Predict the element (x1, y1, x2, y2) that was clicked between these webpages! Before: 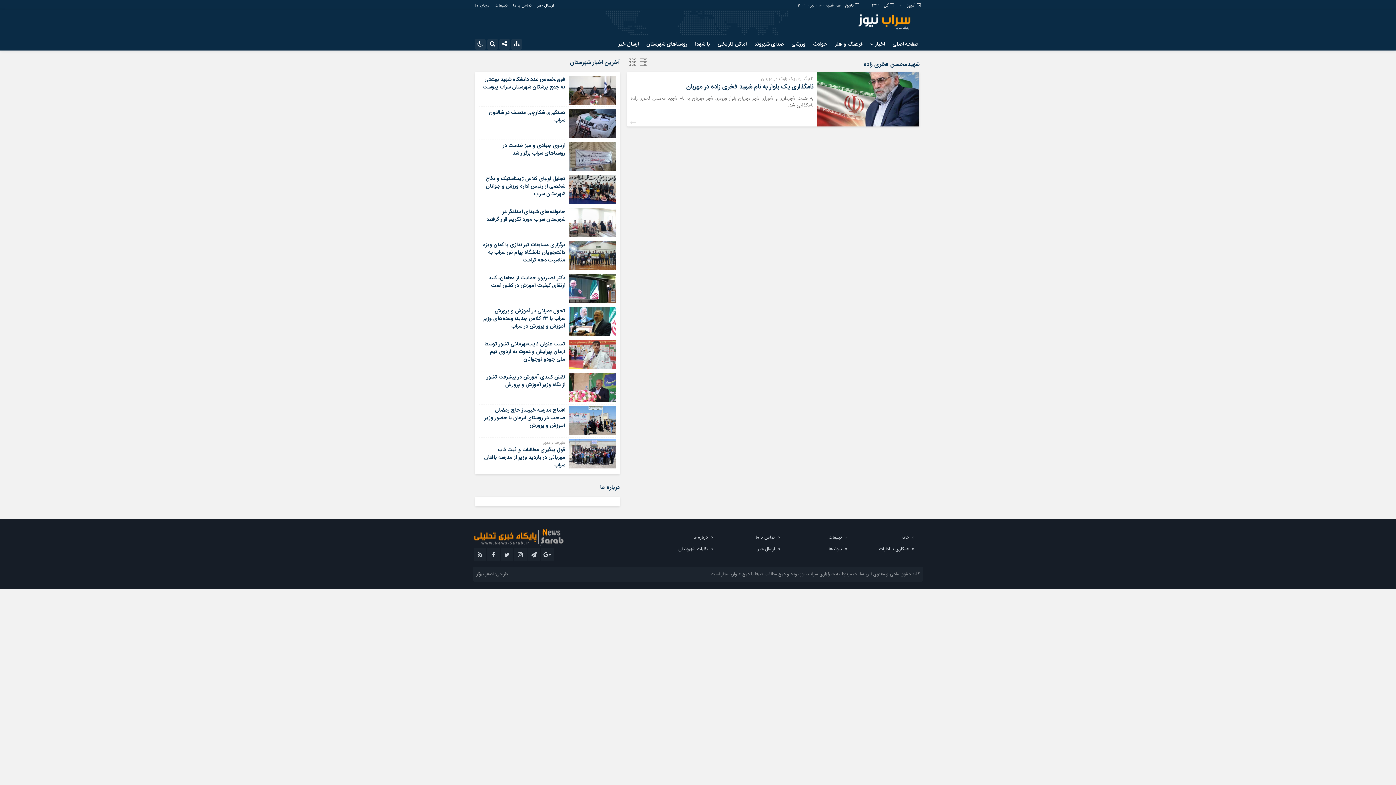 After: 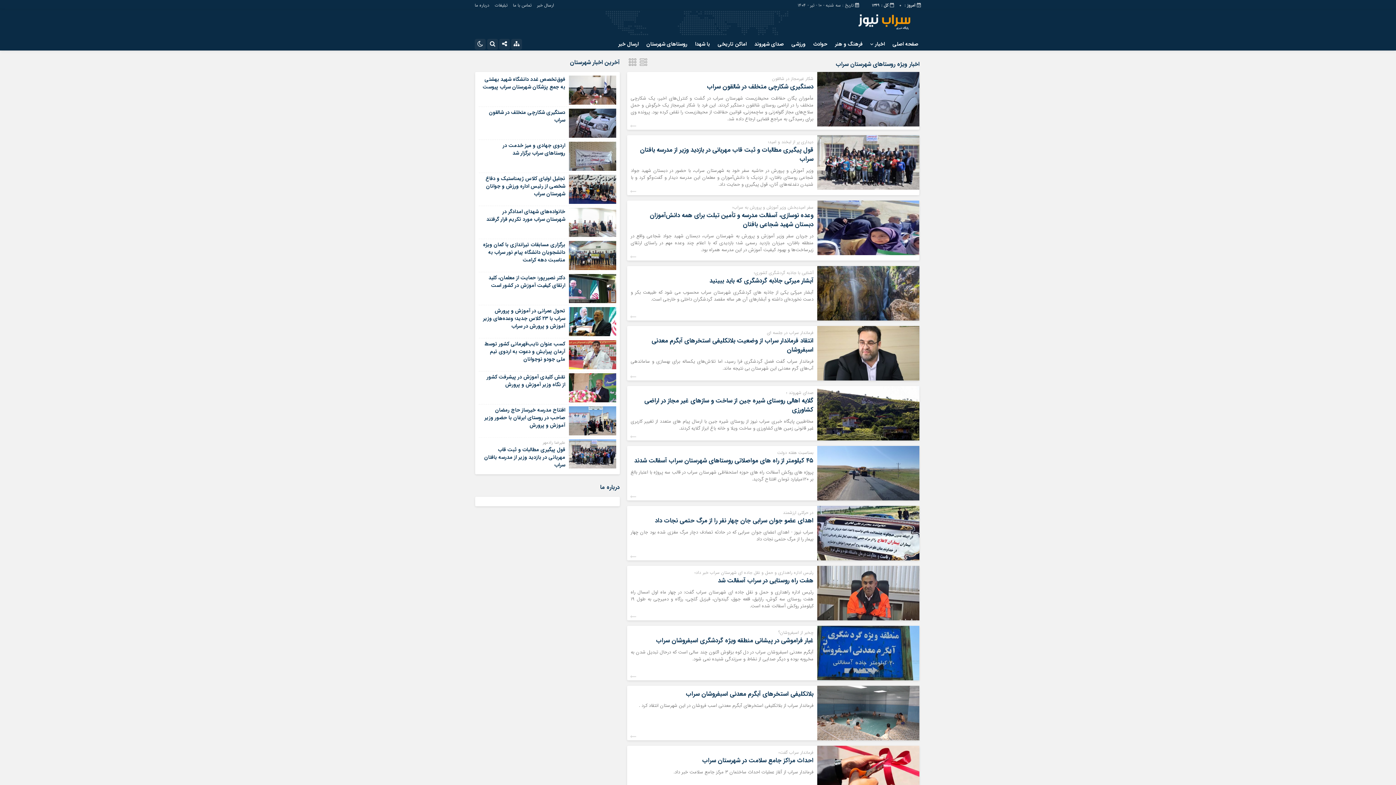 Action: bbox: (643, 37, 690, 50) label: روستاهای شهرستان